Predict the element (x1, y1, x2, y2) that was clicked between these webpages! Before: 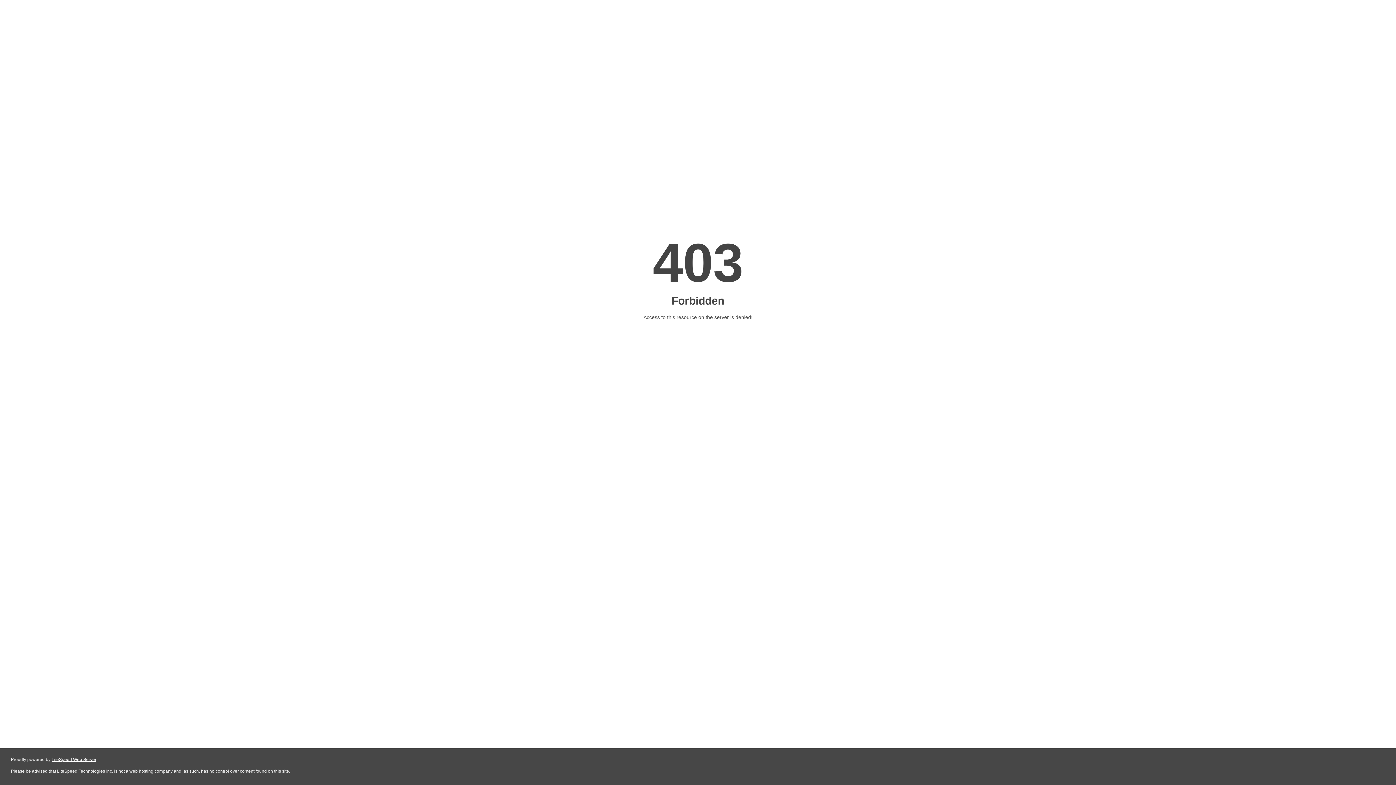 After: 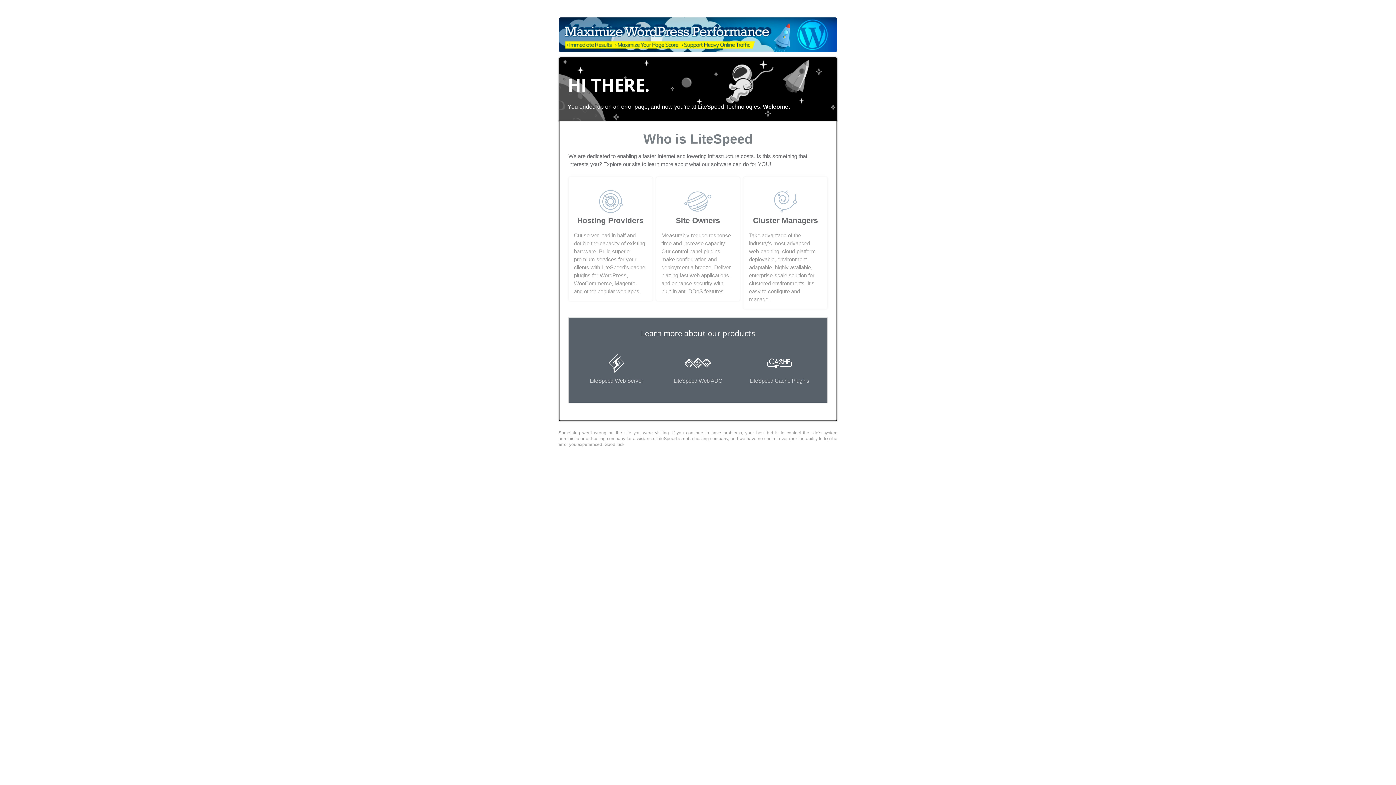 Action: label: LiteSpeed Web Server bbox: (51, 757, 96, 762)